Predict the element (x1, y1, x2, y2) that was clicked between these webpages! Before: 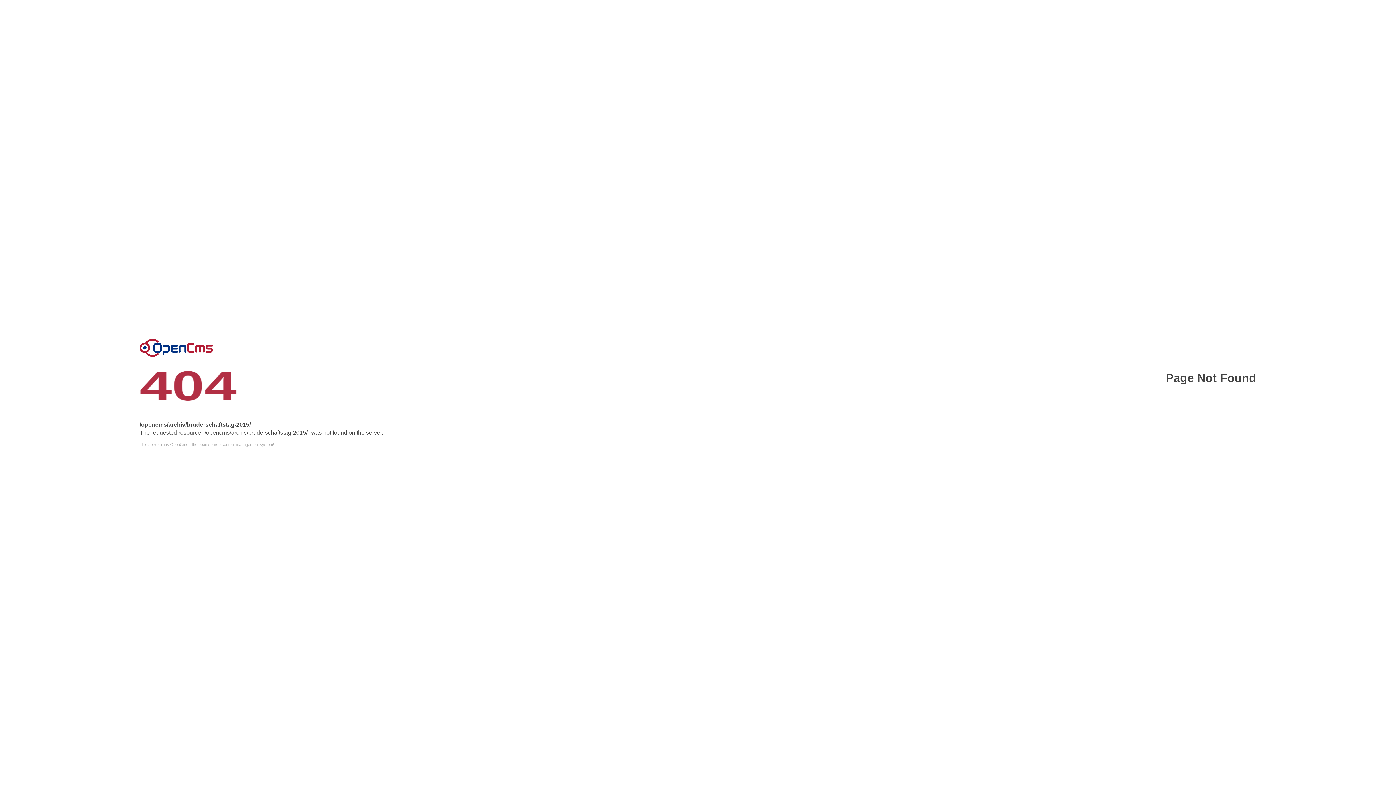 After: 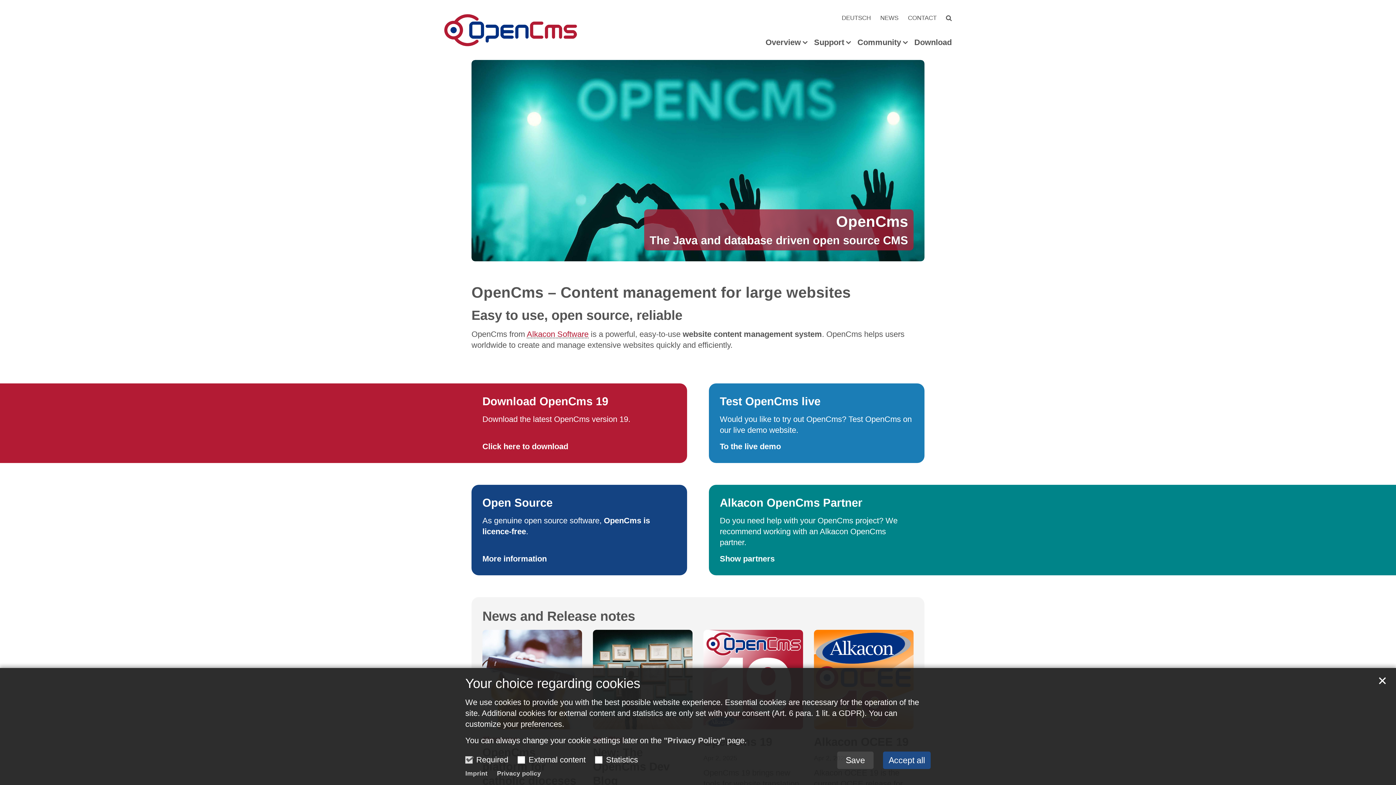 Action: label: Error bbox: (139, 338, 213, 356)